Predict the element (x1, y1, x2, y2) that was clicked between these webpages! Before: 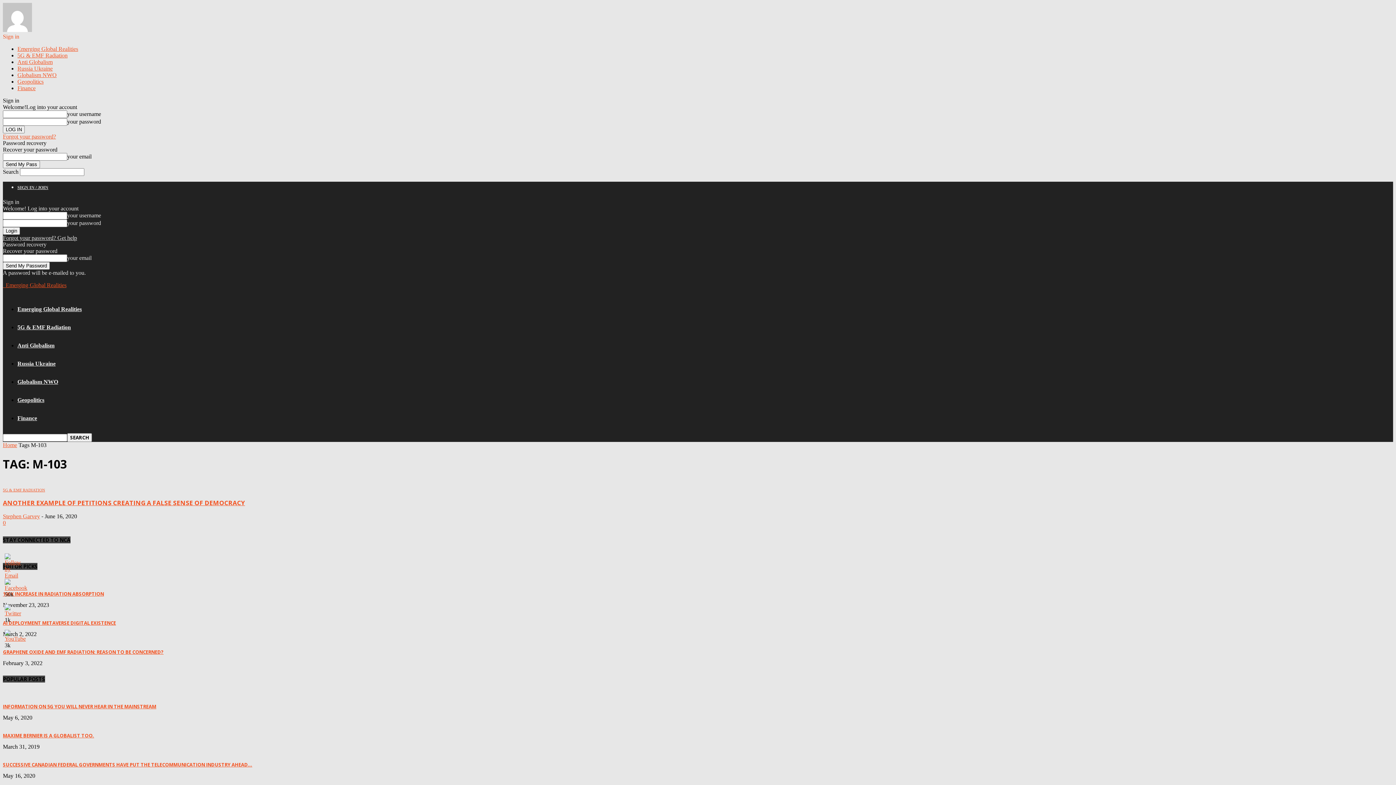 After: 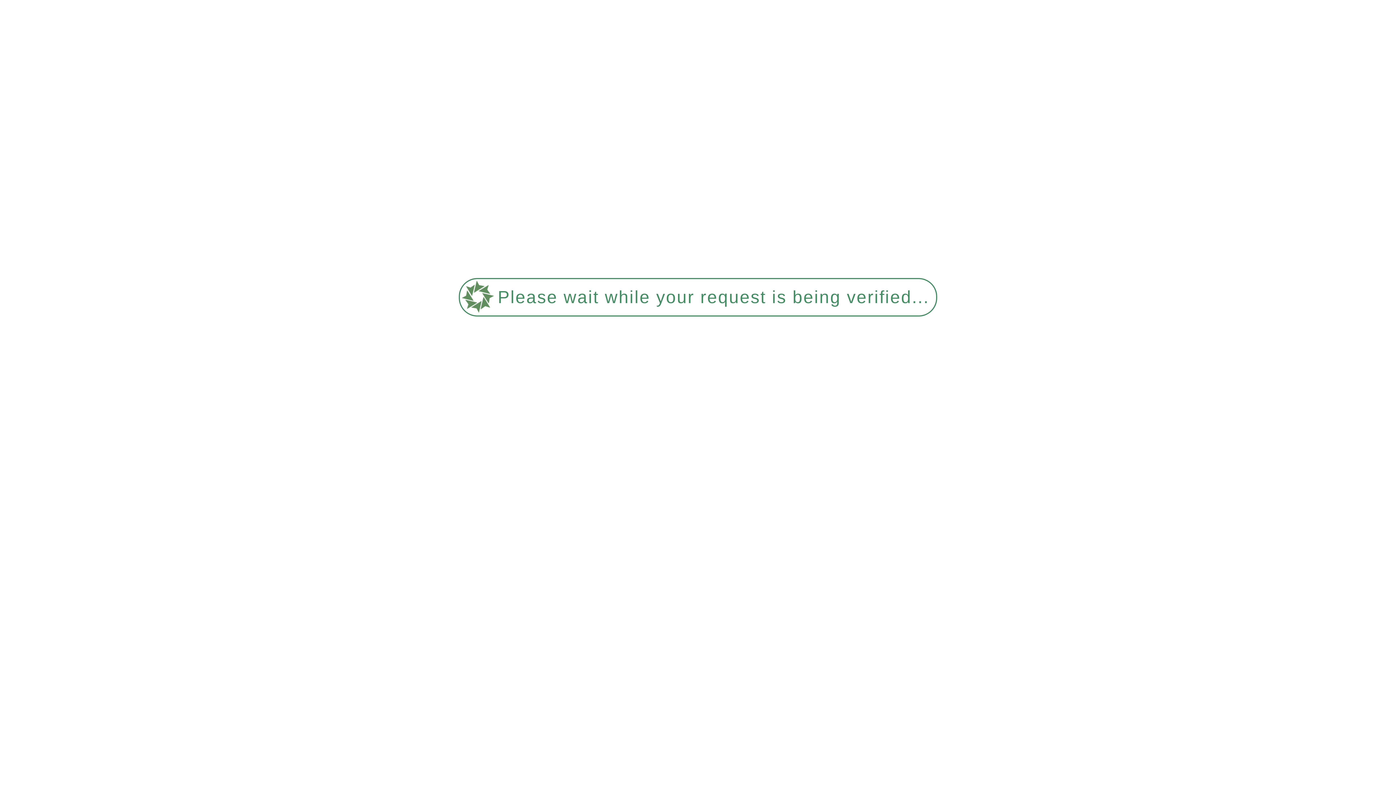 Action: bbox: (17, 52, 67, 58) label: 5G & EMF Radiation